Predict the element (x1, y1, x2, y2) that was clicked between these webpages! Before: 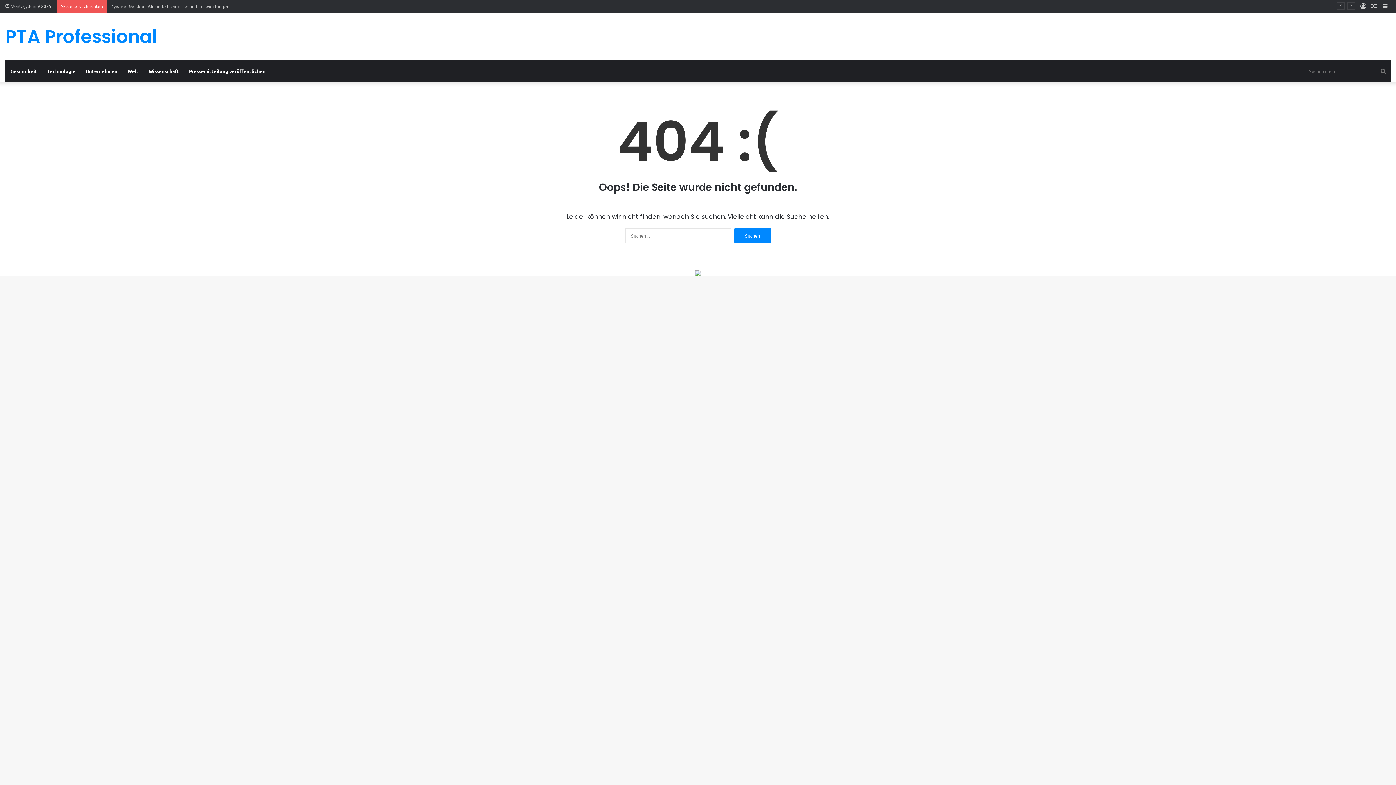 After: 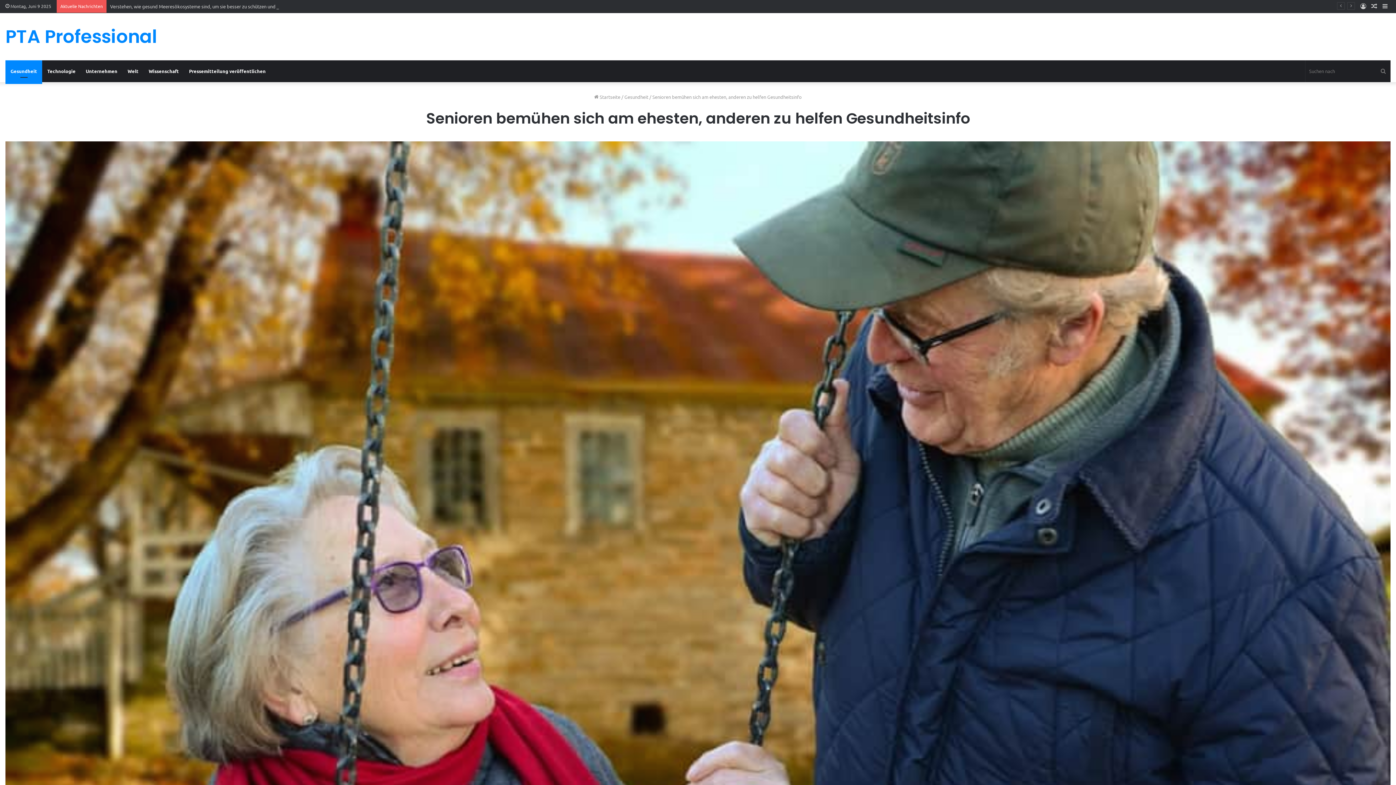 Action: label: Zufälliger Artikel bbox: (1369, 0, 1380, 12)